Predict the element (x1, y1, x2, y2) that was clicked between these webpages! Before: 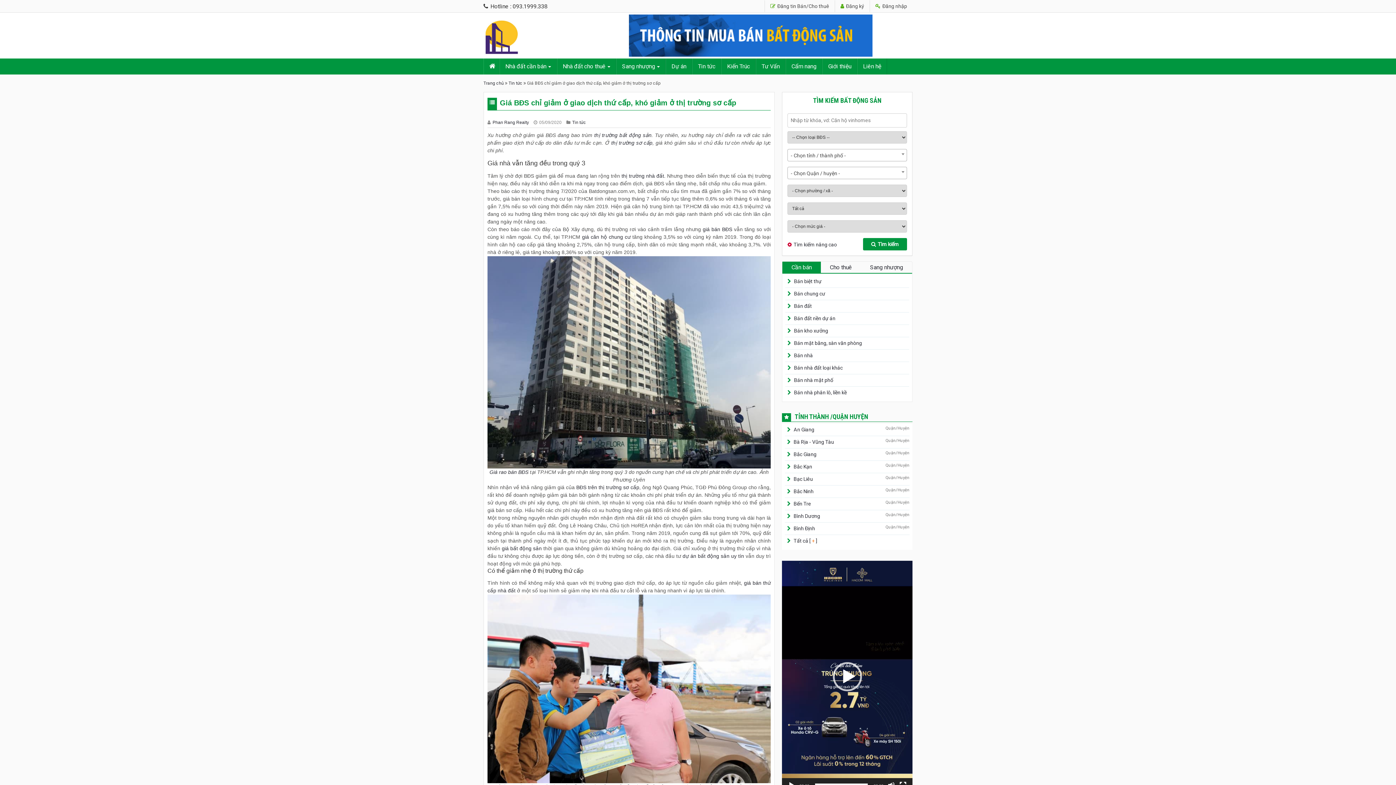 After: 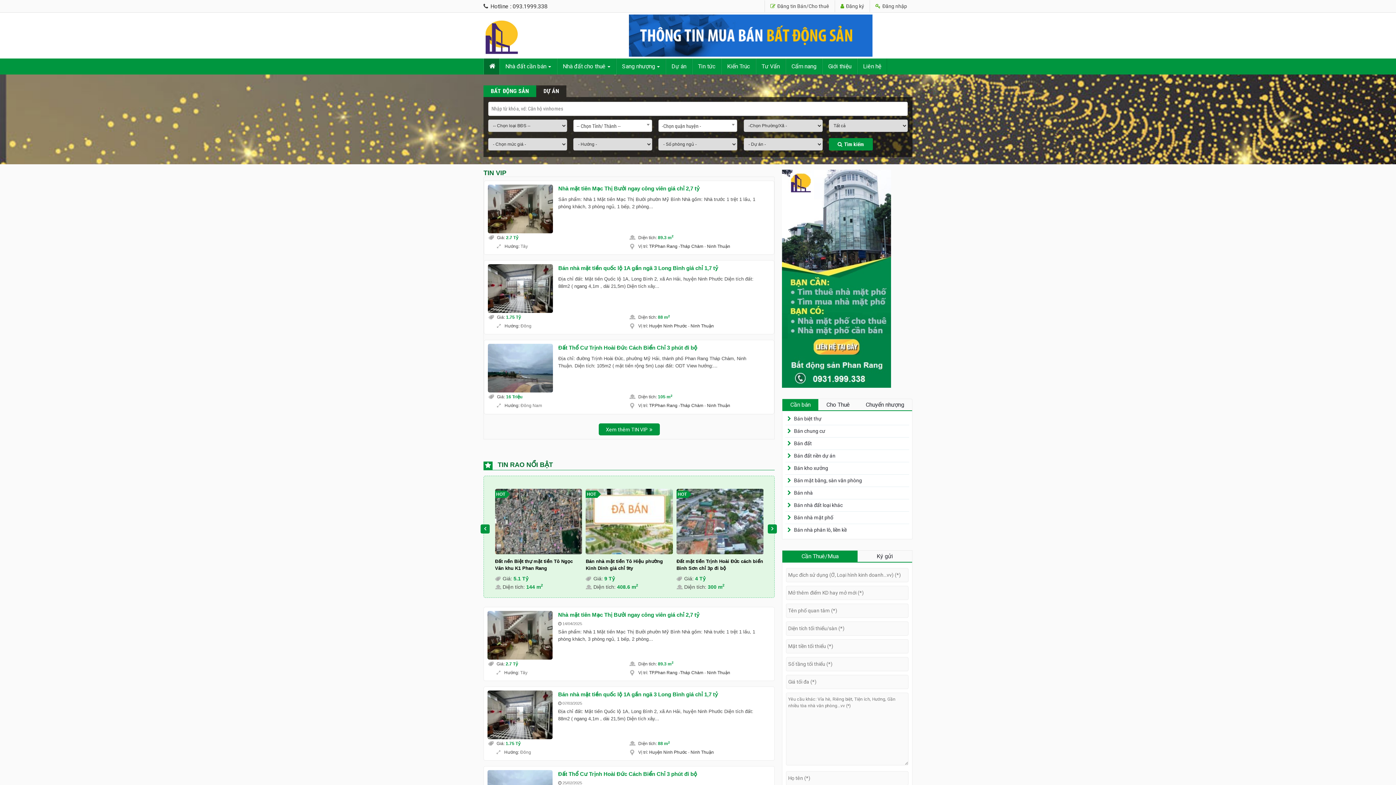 Action: bbox: (484, 58, 499, 74)